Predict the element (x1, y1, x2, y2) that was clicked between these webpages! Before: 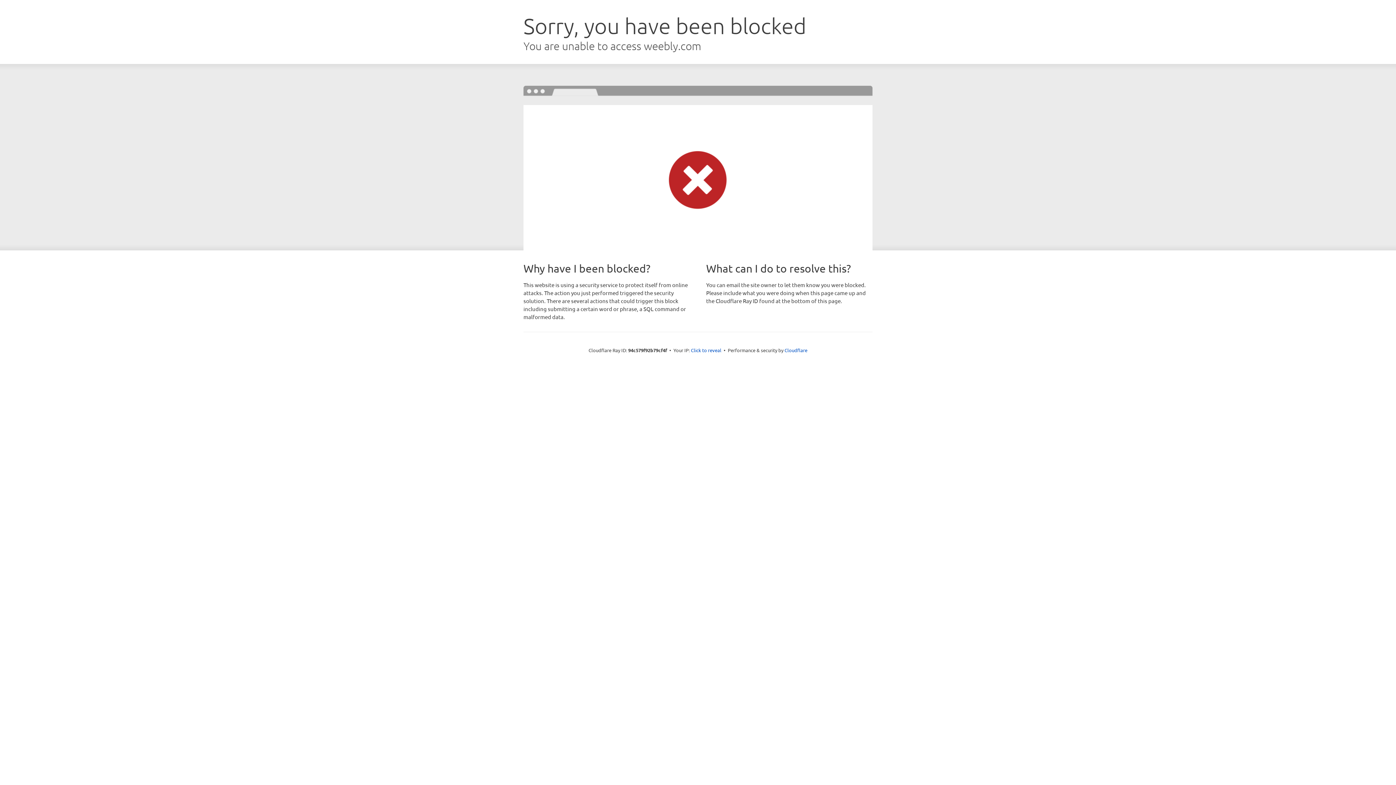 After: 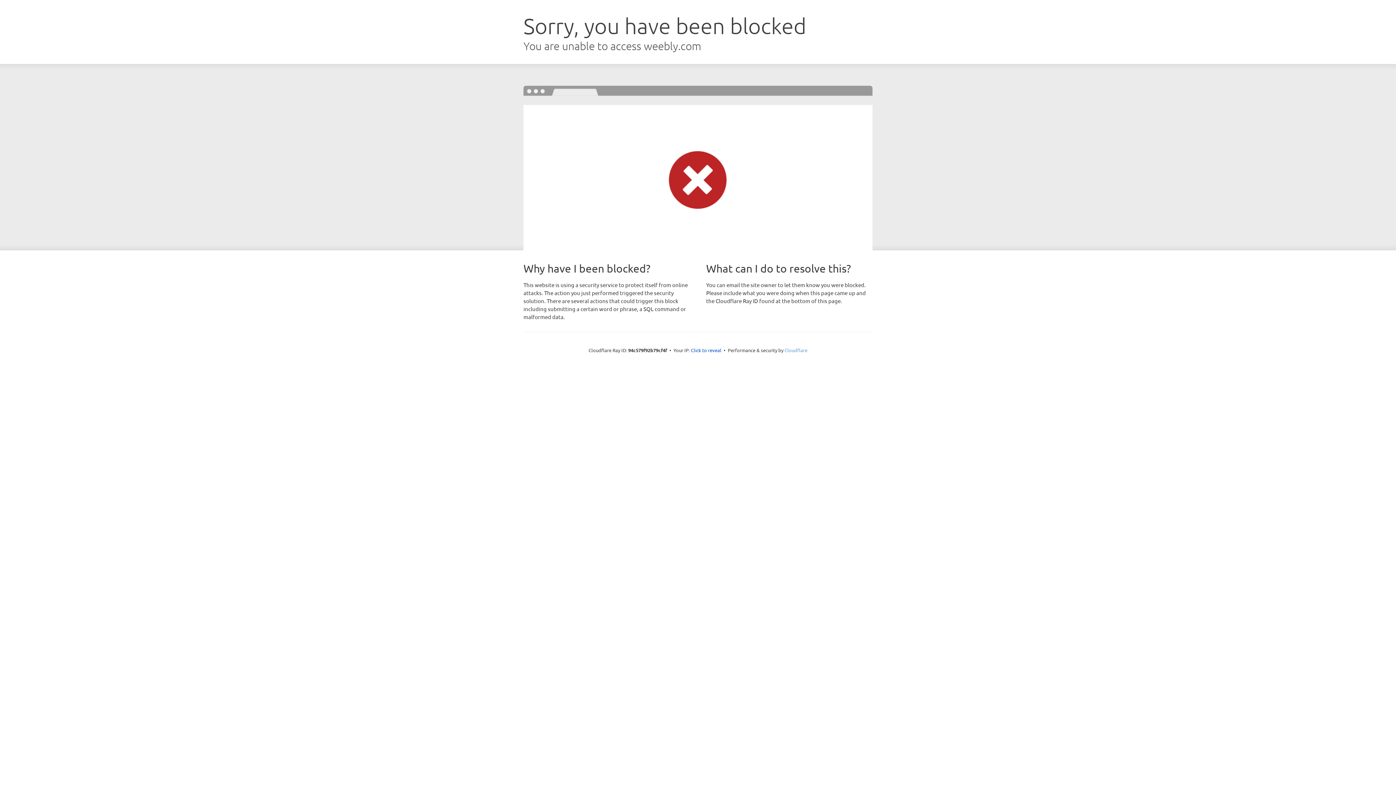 Action: label: Cloudflare bbox: (784, 347, 807, 353)